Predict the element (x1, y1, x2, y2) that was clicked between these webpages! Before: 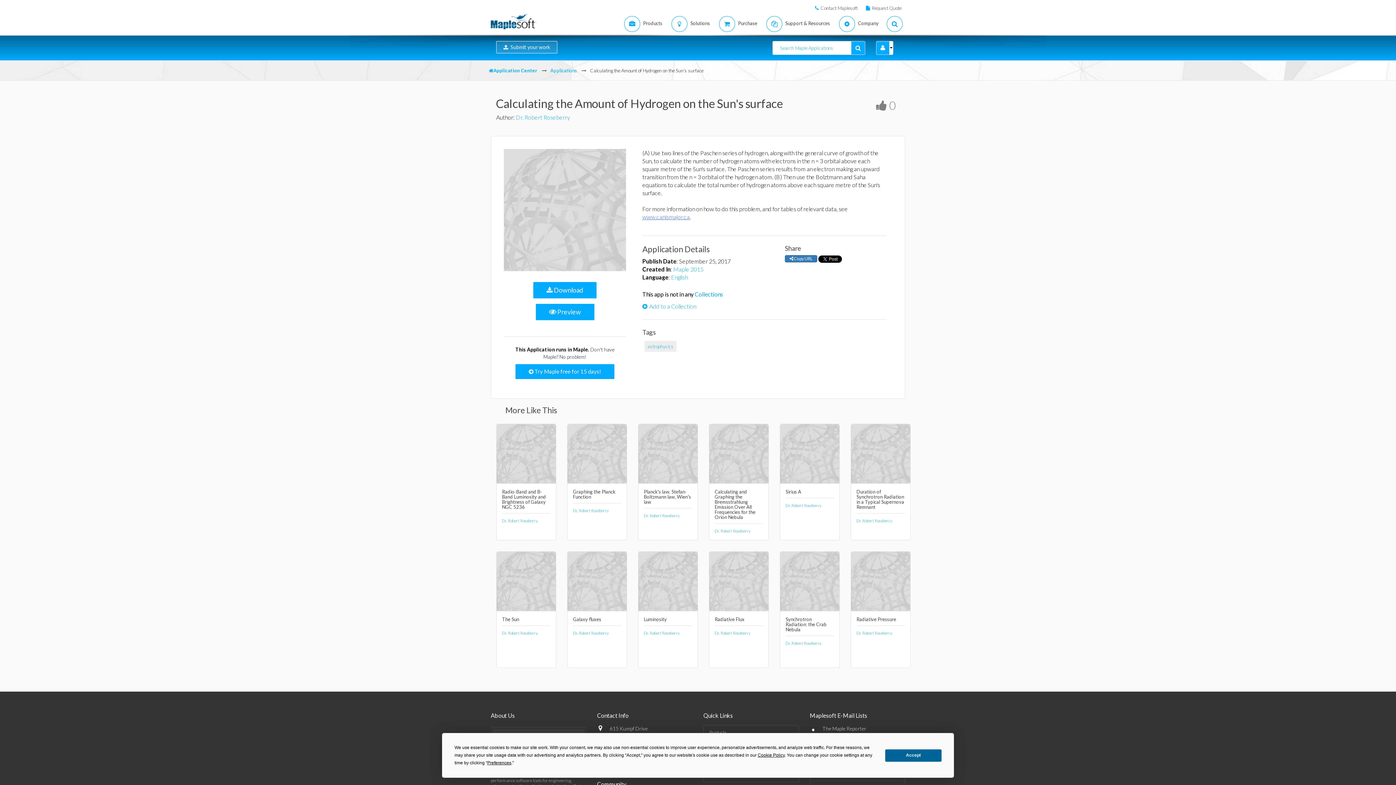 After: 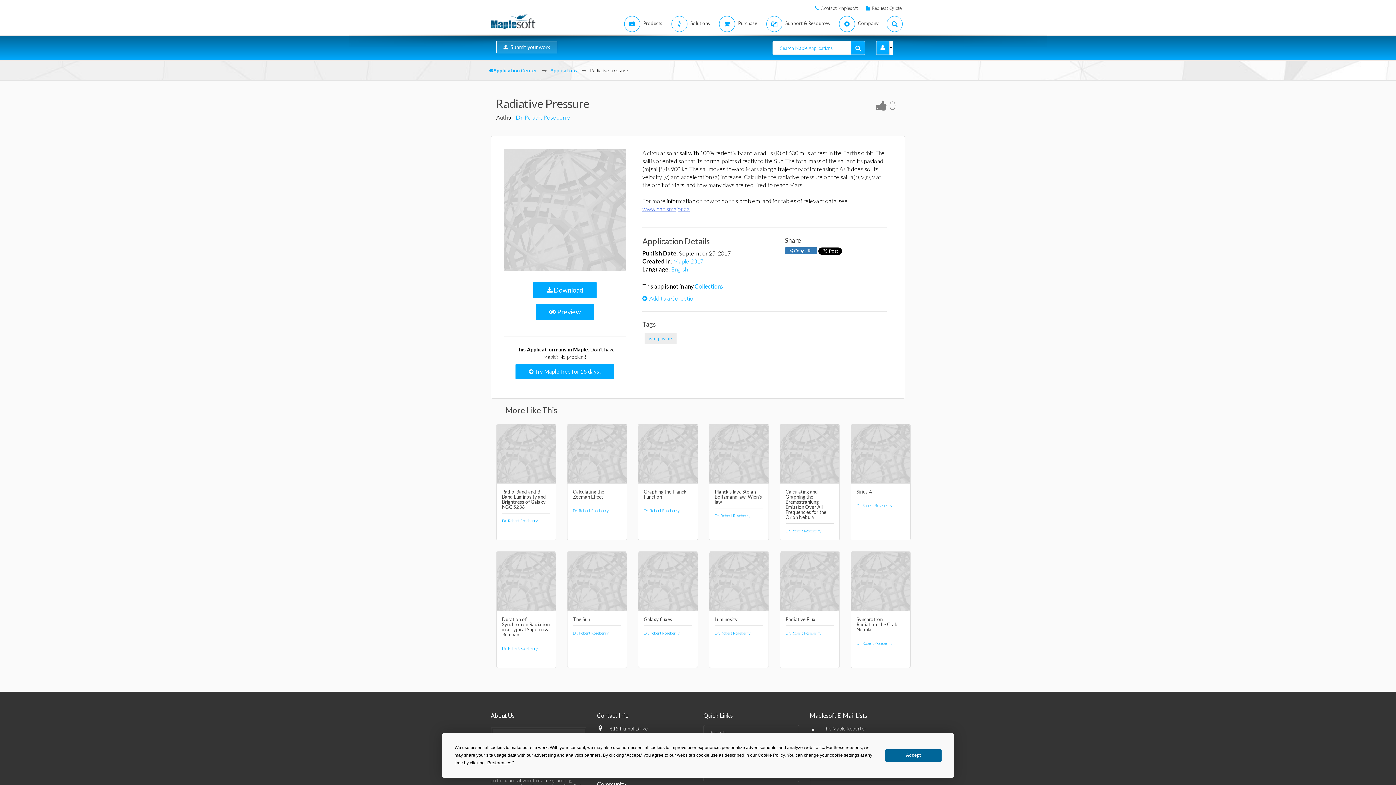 Action: bbox: (851, 552, 910, 611)